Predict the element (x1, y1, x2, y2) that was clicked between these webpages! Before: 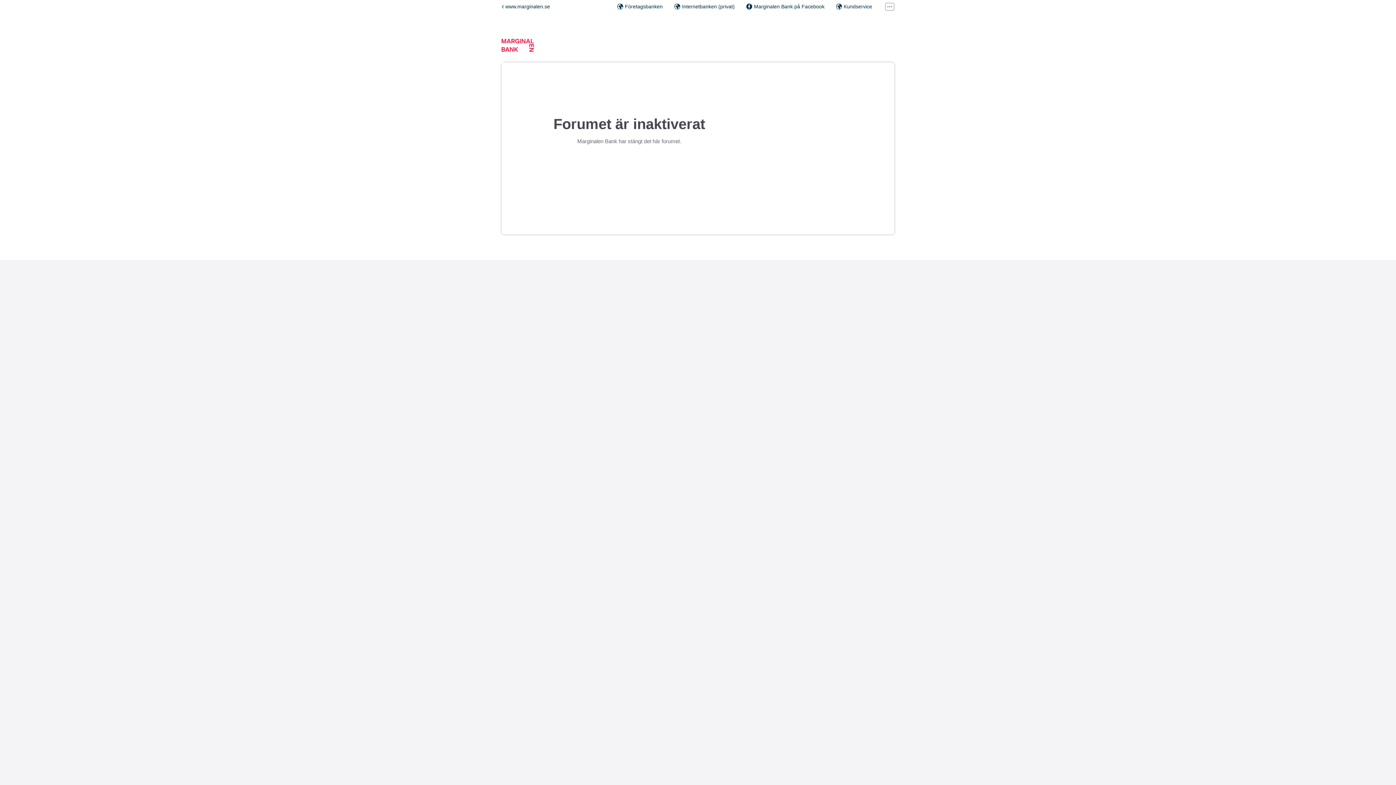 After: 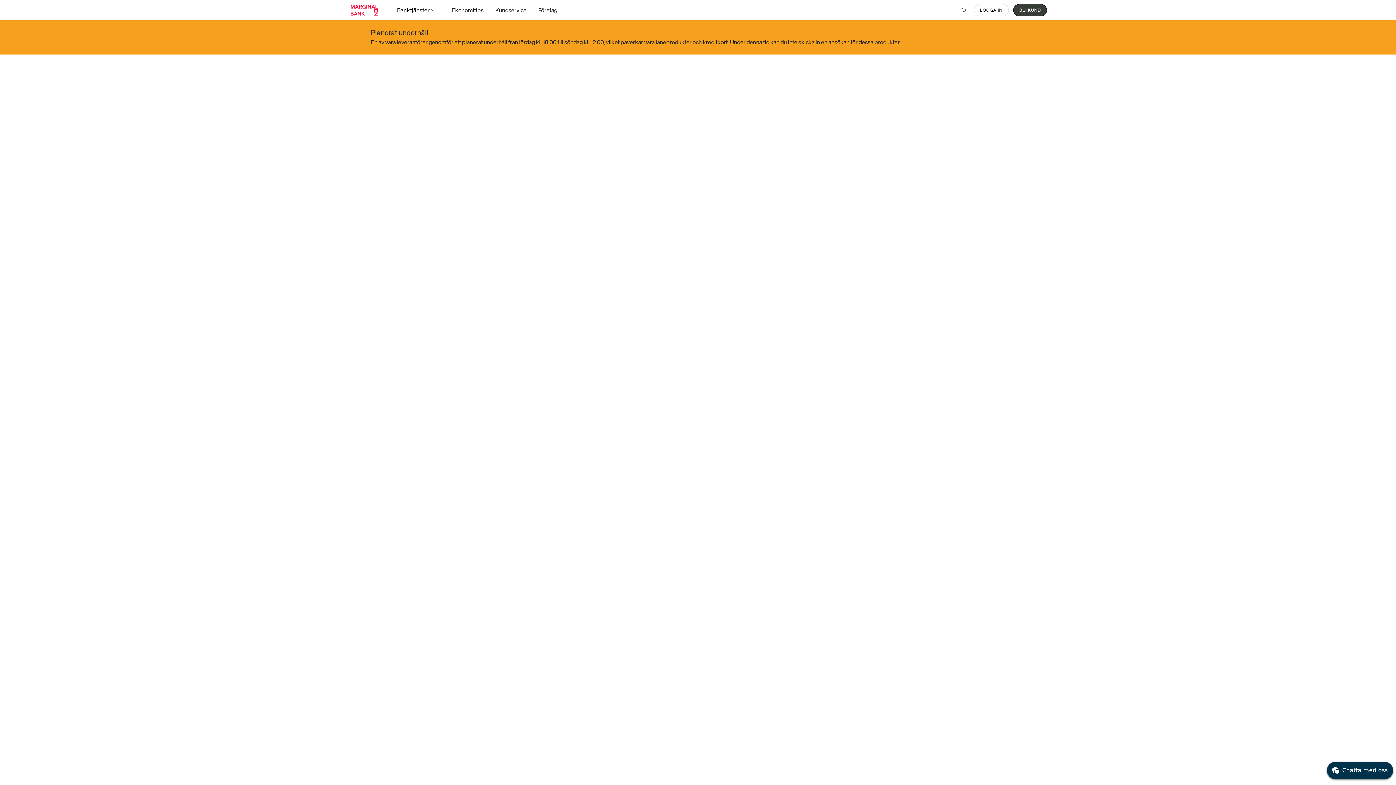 Action: bbox: (501, 2, 550, 10) label: www.marginalen.se